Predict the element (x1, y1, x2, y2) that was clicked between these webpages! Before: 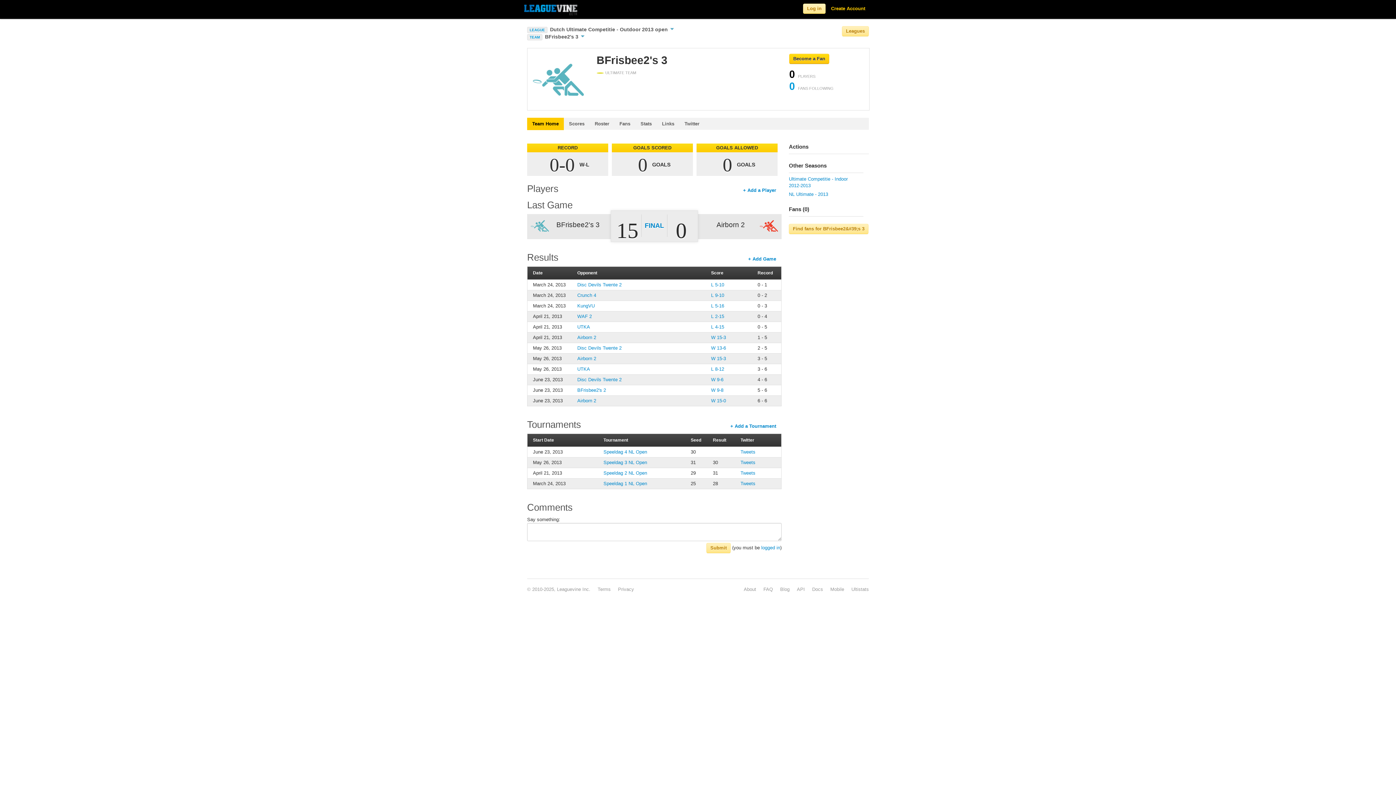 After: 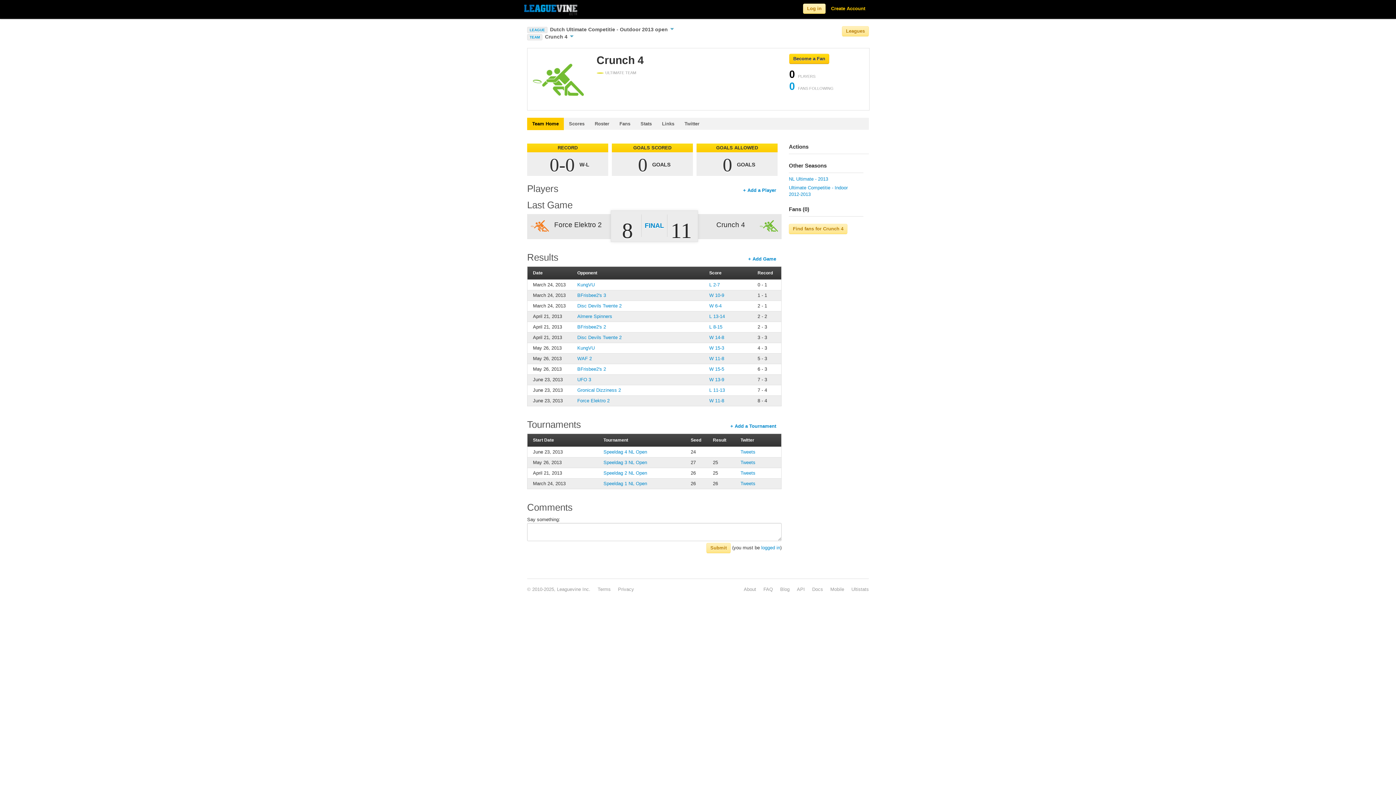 Action: label: Crunch 4 bbox: (577, 292, 596, 298)